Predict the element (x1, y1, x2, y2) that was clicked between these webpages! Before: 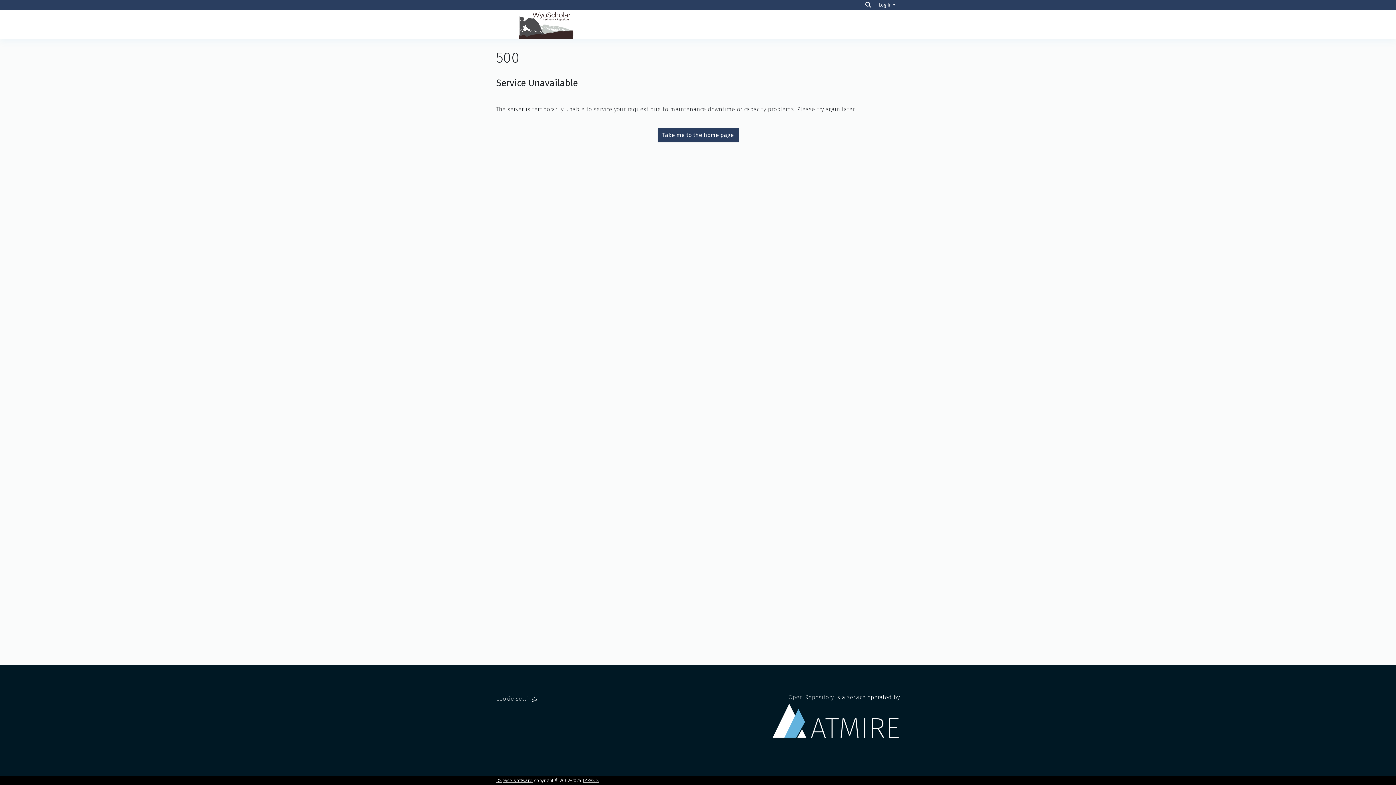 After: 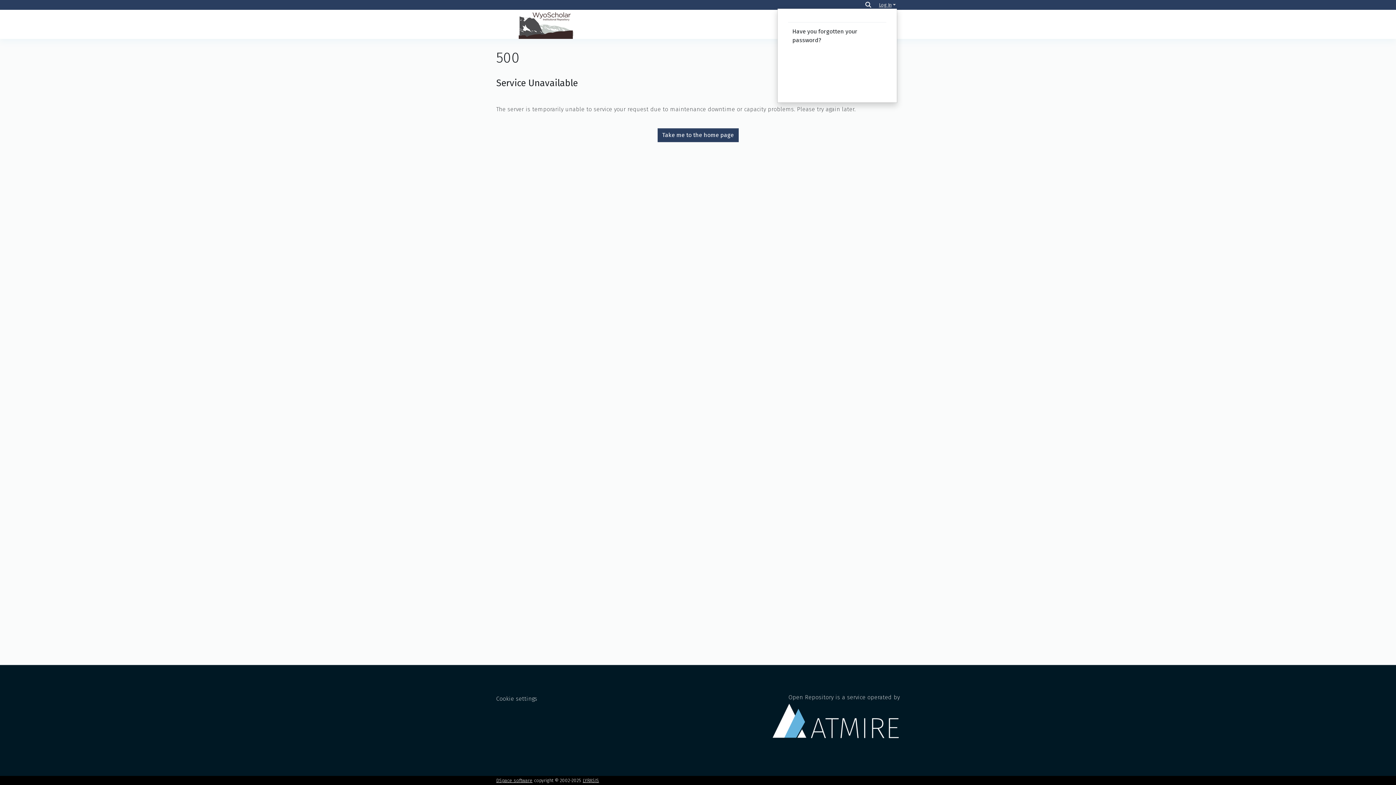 Action: bbox: (877, 2, 897, 7) label: Log In